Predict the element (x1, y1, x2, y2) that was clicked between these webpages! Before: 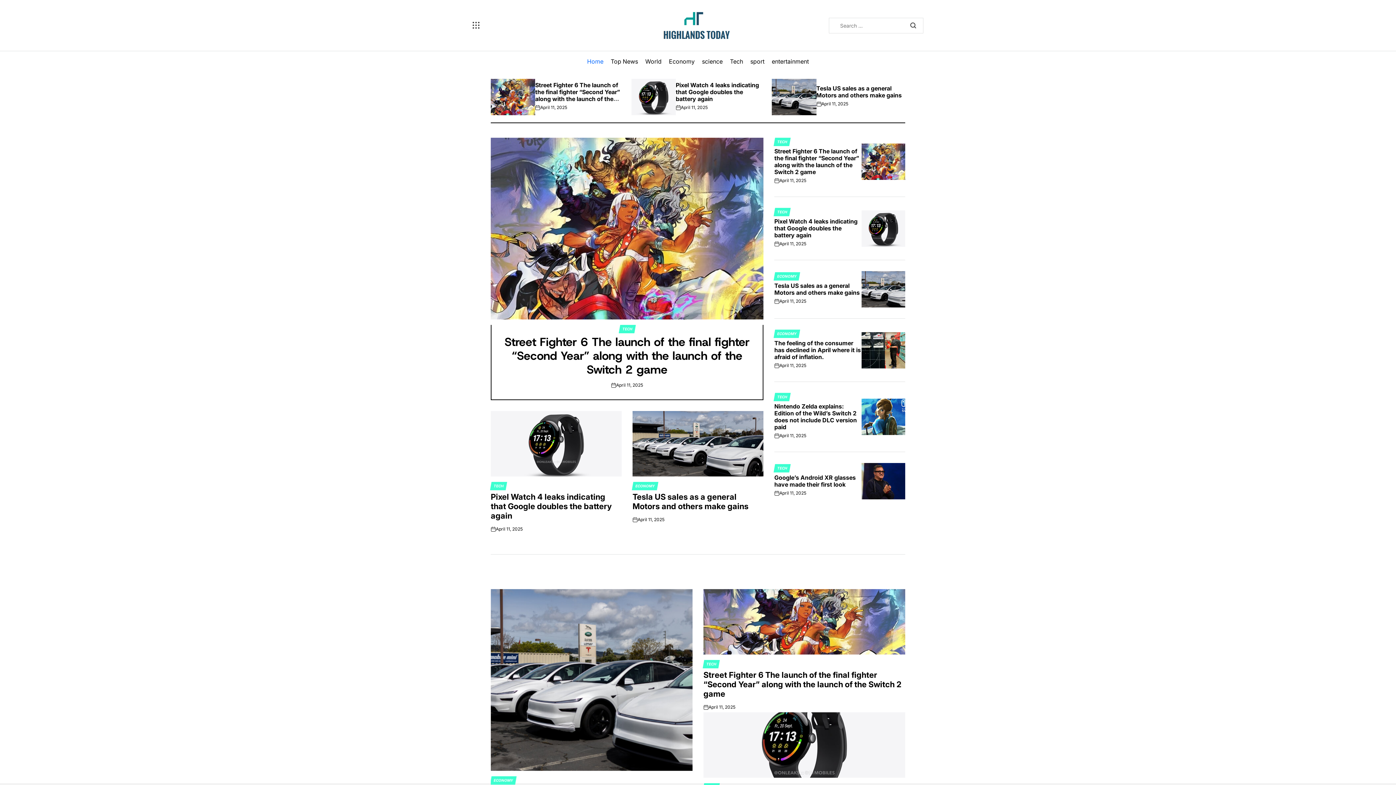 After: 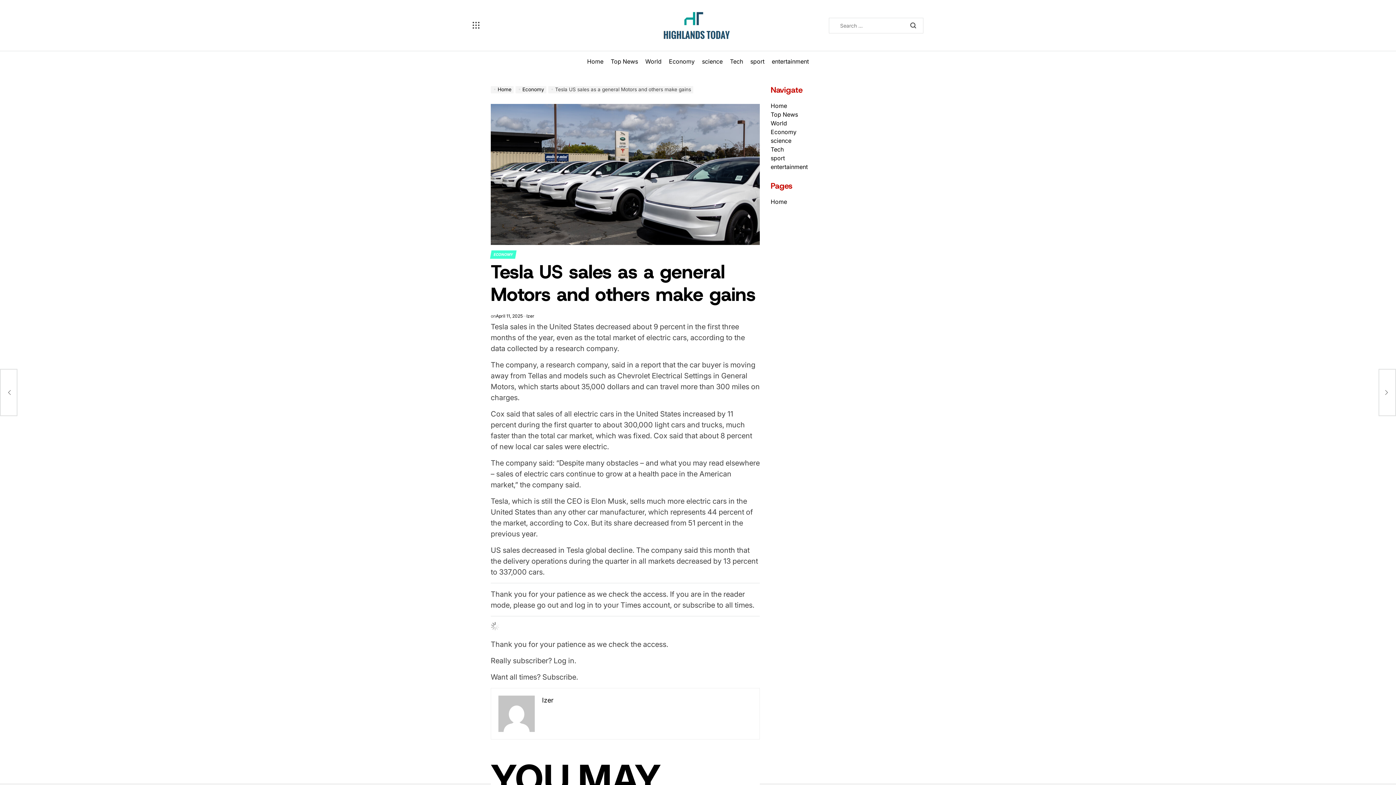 Action: bbox: (821, 100, 848, 107) label: April 11, 2025